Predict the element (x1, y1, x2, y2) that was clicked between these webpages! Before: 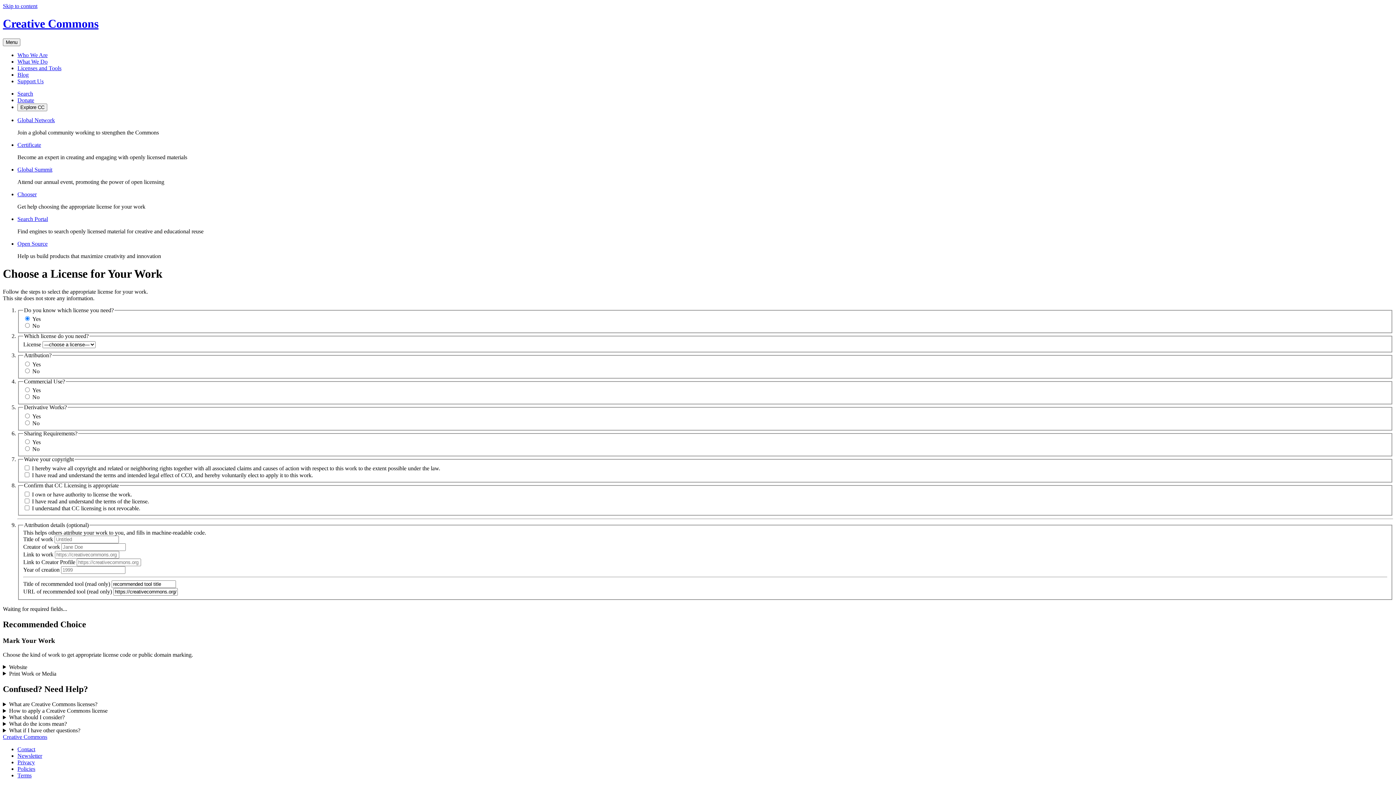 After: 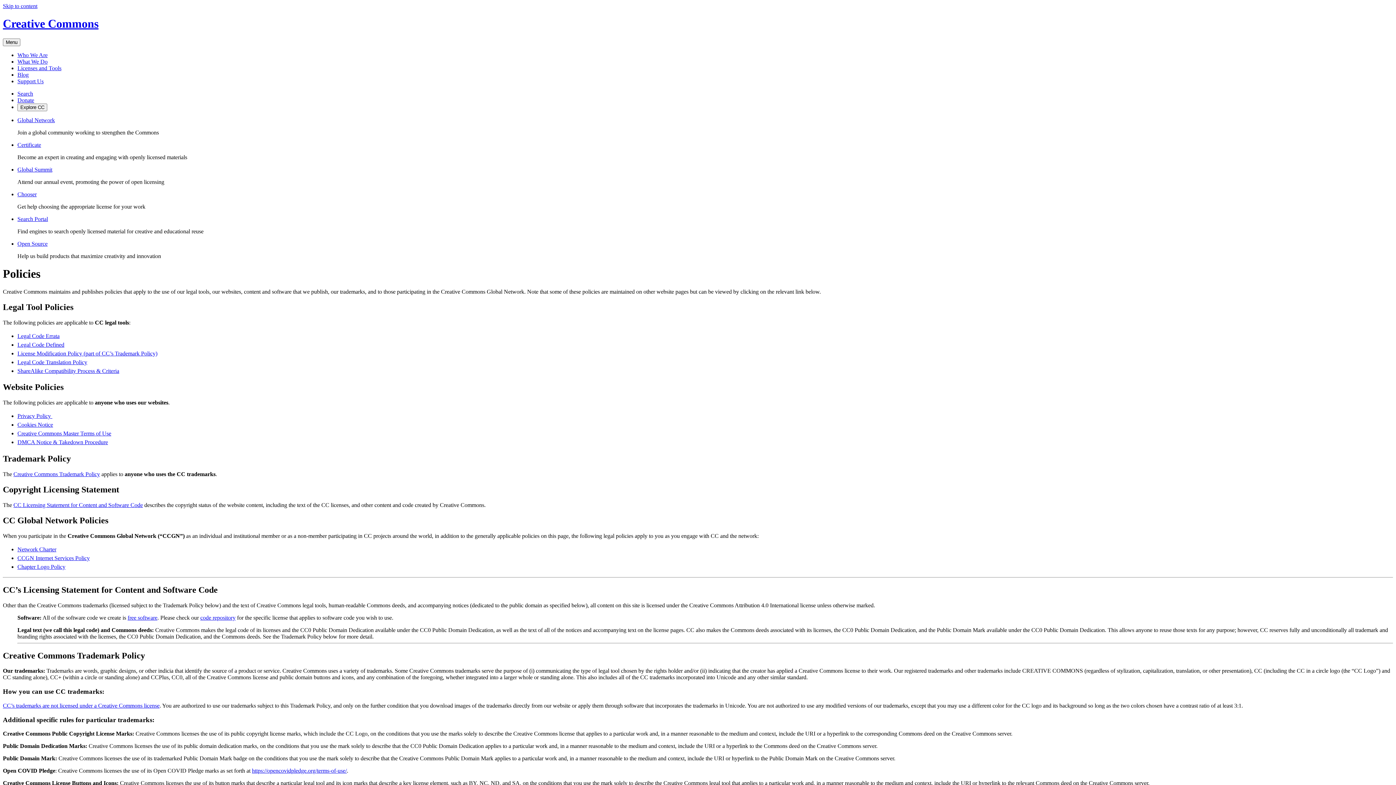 Action: label: Policies bbox: (17, 766, 35, 772)